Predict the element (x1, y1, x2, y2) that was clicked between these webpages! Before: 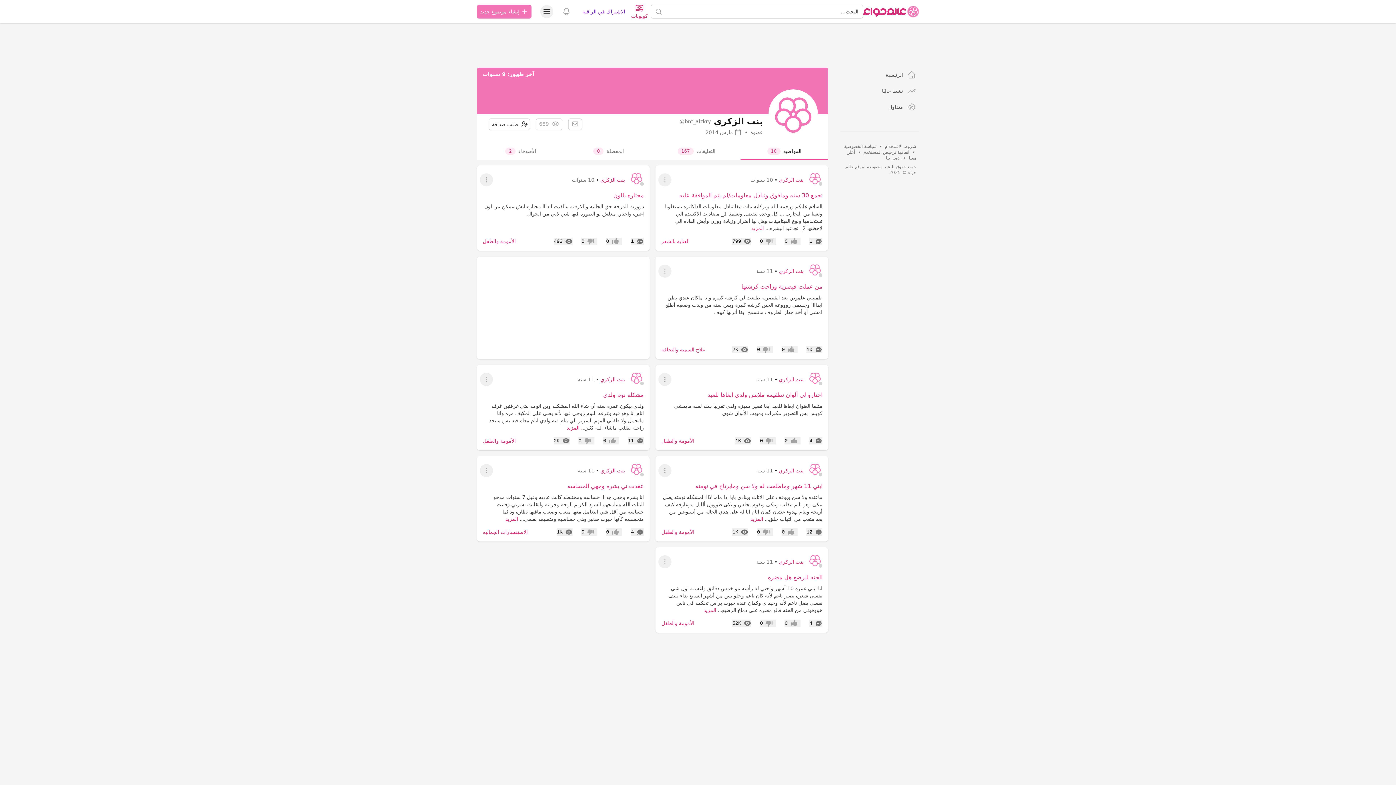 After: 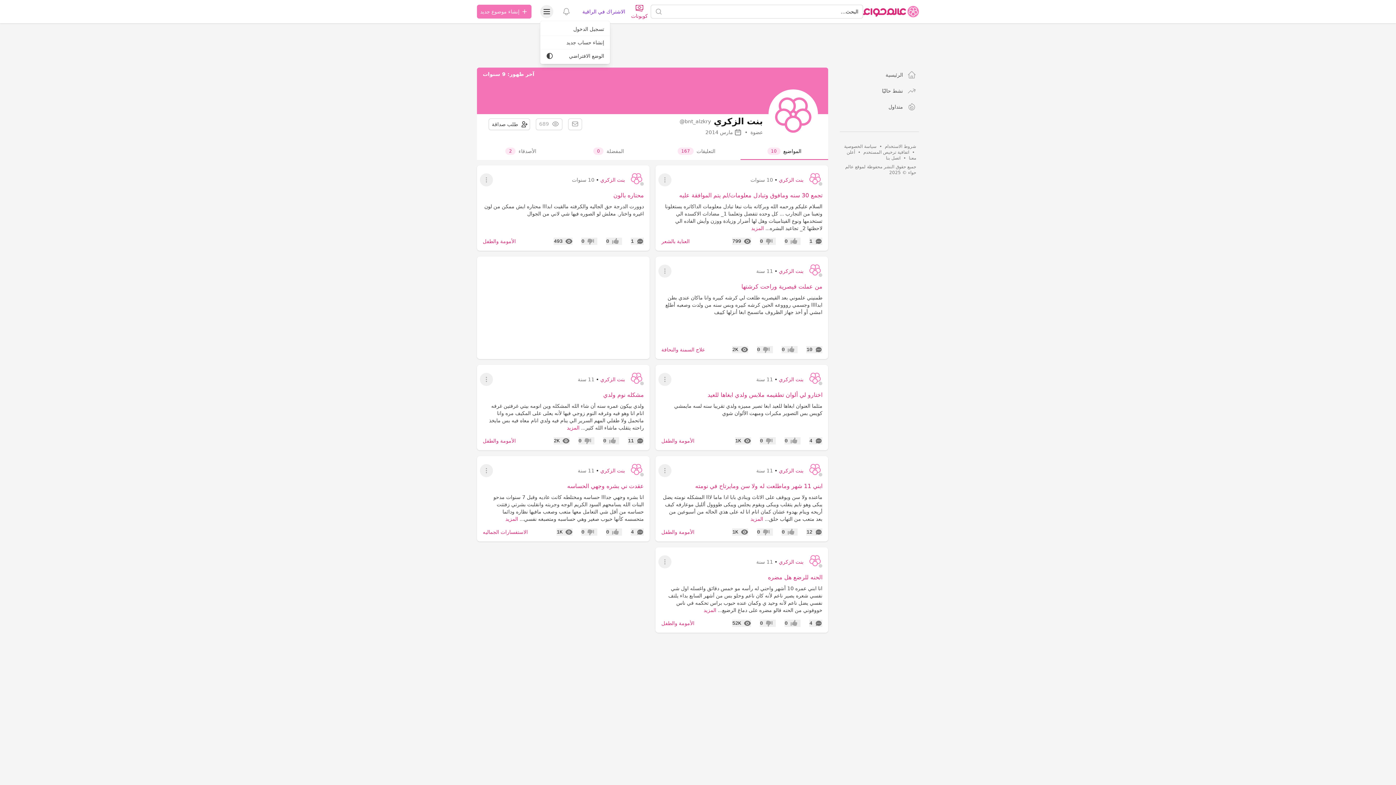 Action: label: عرض قائمة المستخدم bbox: (540, 5, 553, 18)